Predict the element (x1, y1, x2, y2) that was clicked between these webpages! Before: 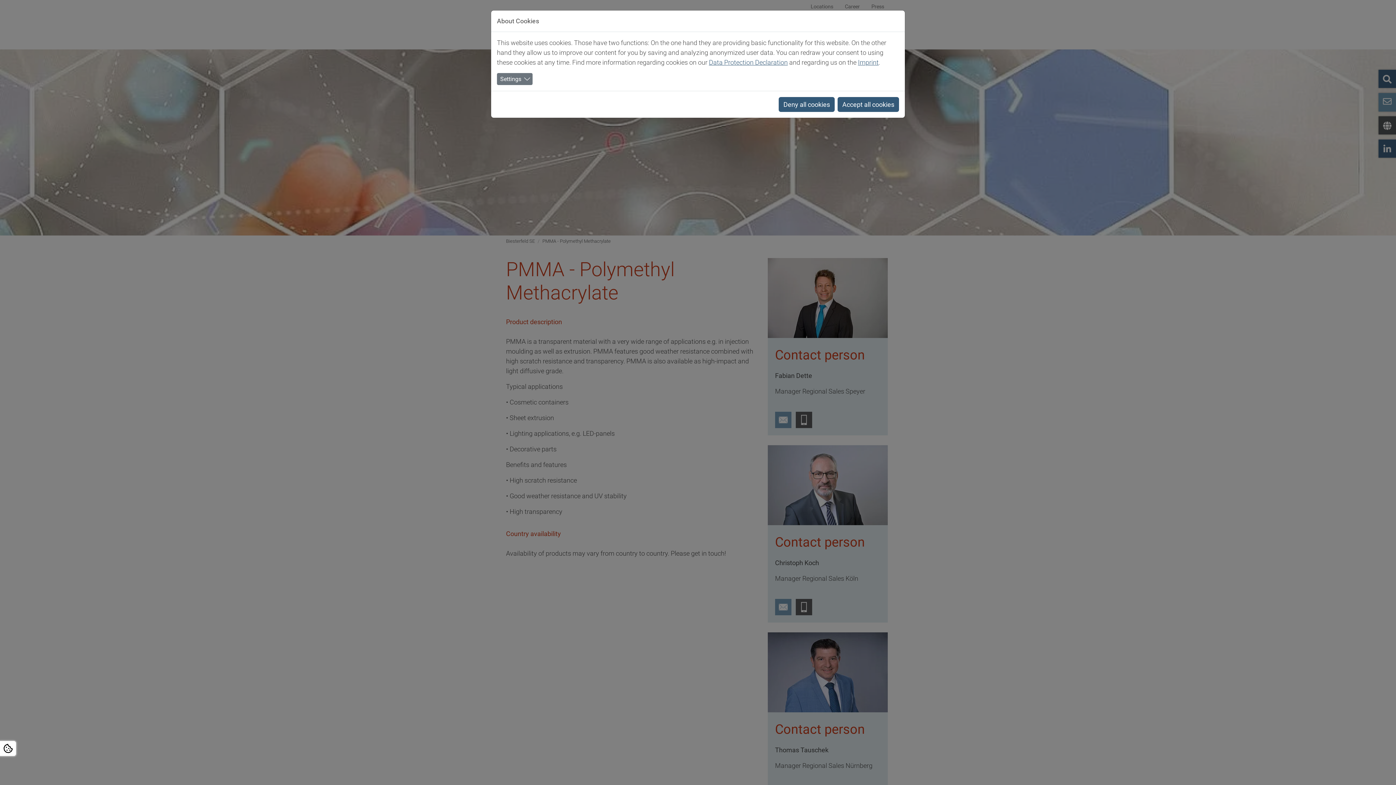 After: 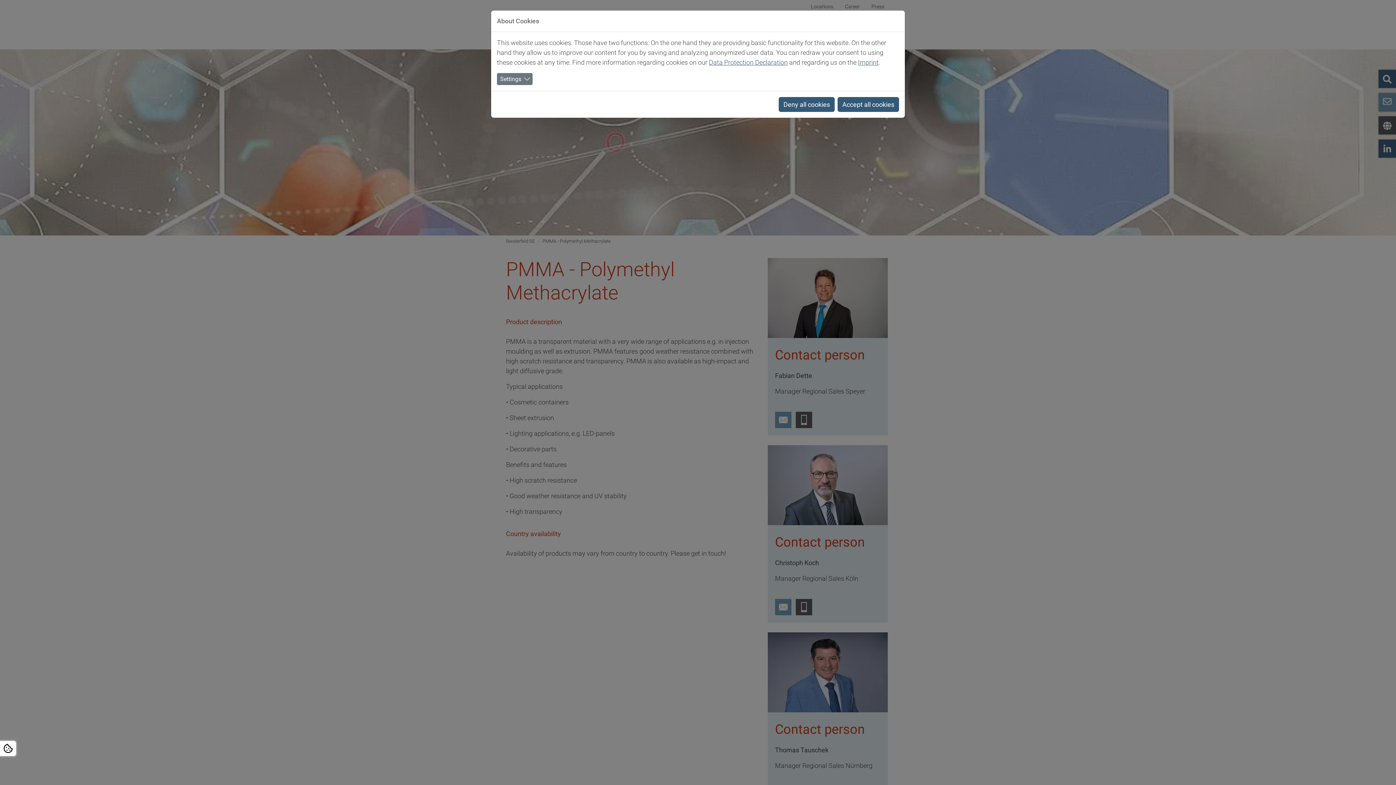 Action: bbox: (0, 741, 16, 756)